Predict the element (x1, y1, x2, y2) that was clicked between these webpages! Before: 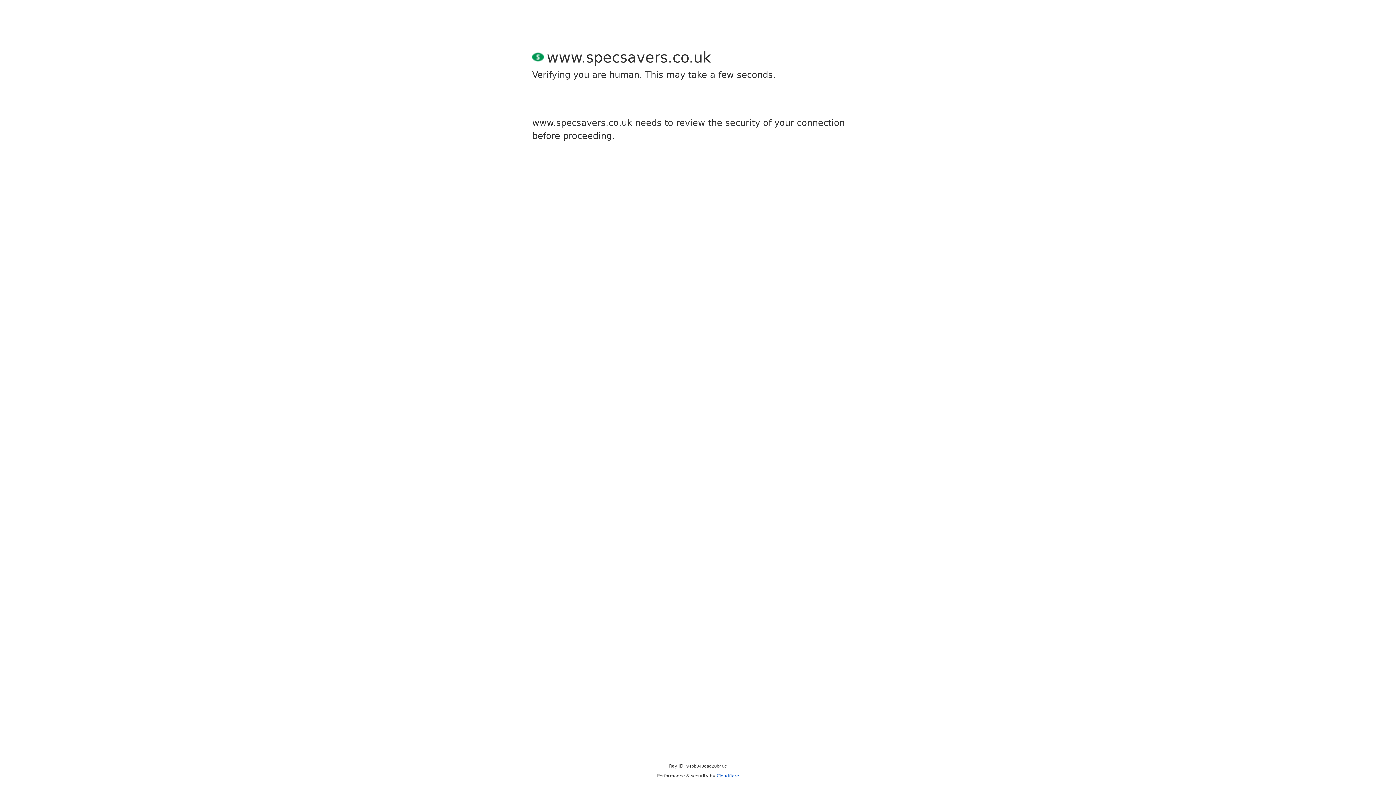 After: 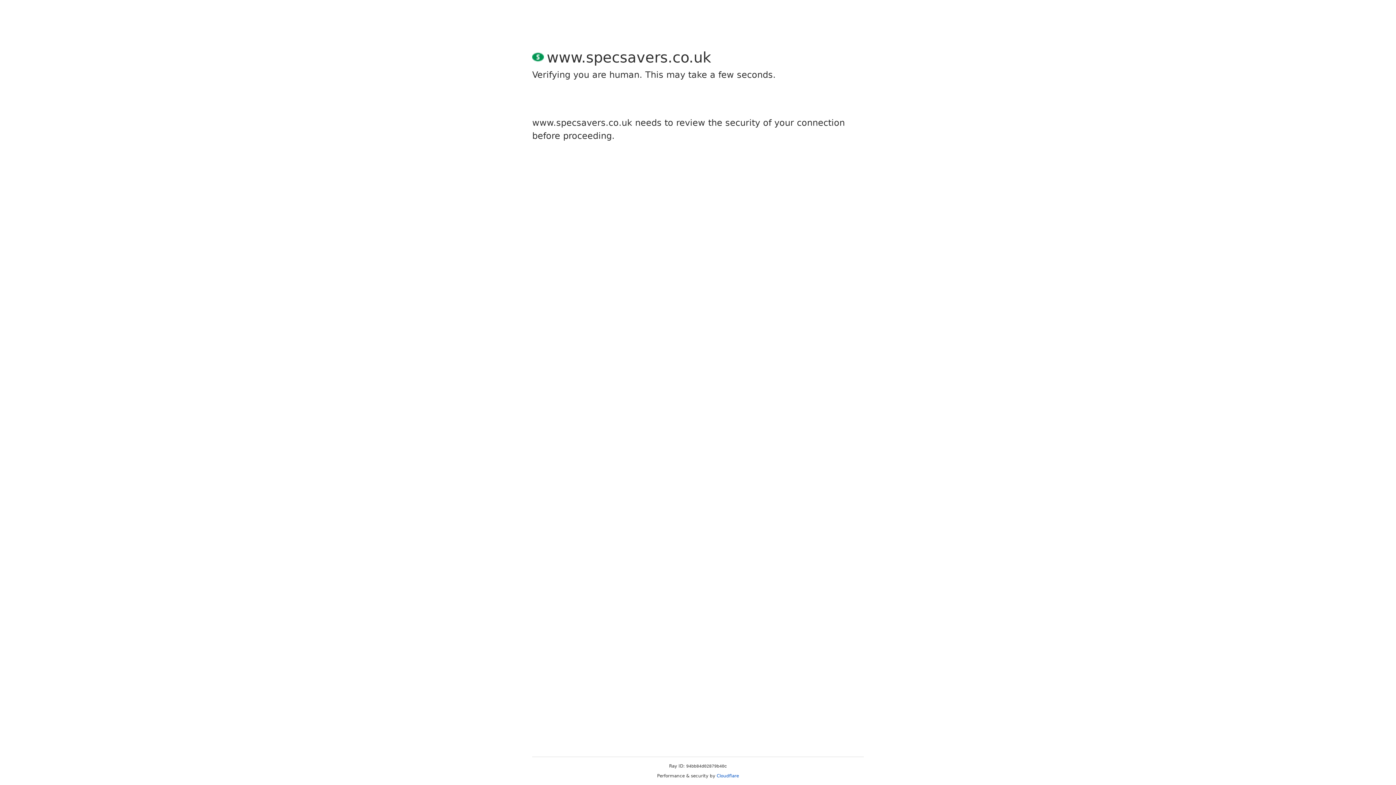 Action: label: Cloudflare bbox: (716, 773, 739, 778)